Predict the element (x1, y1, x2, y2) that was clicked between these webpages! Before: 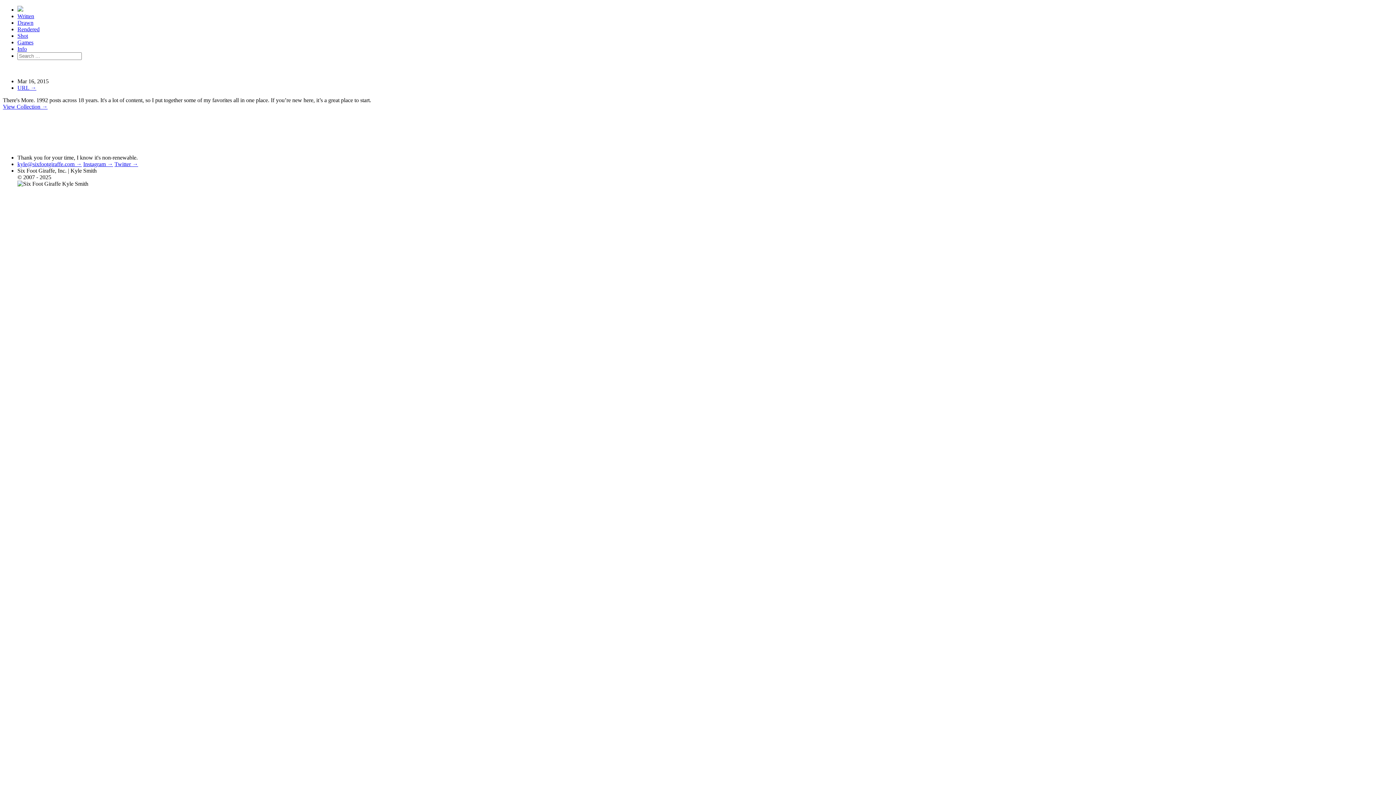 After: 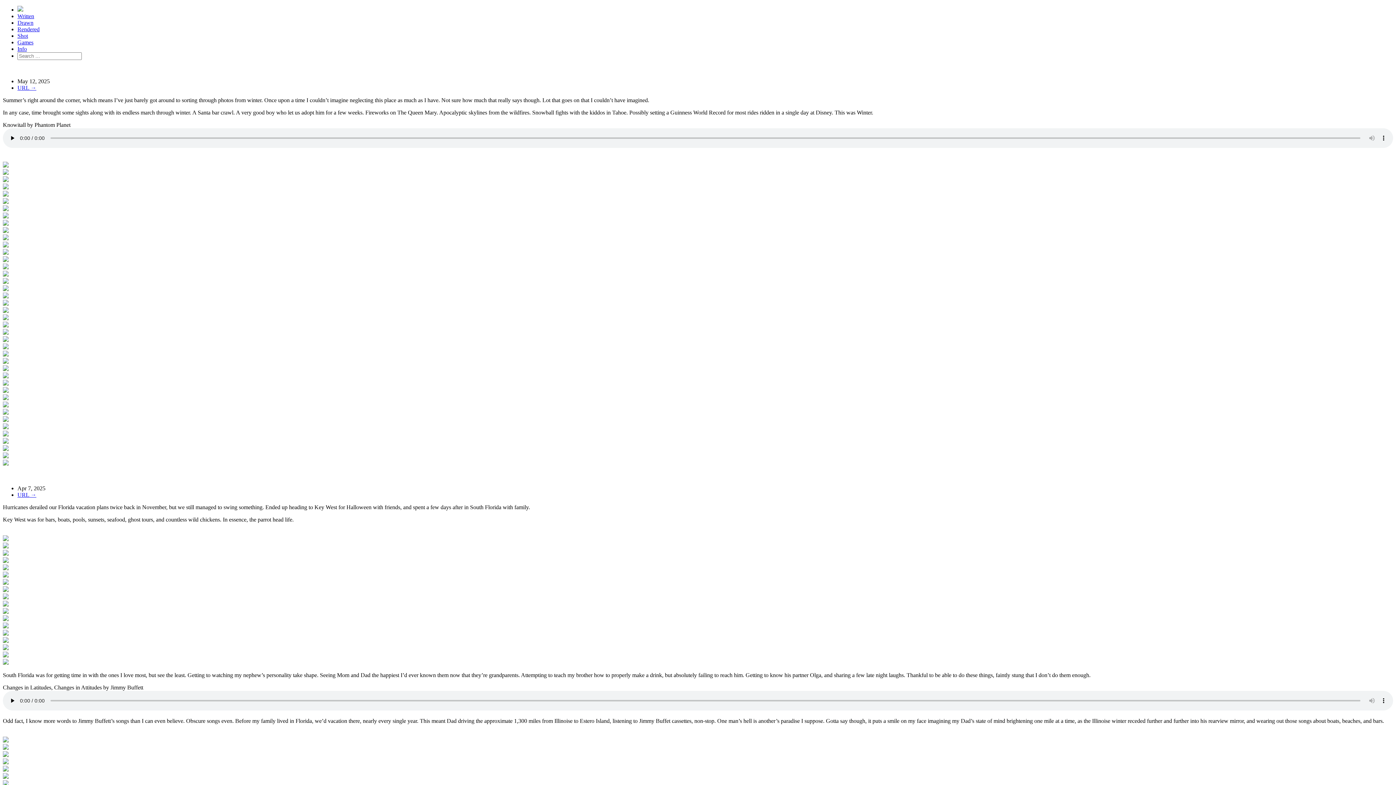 Action: label: Written bbox: (17, 13, 34, 19)